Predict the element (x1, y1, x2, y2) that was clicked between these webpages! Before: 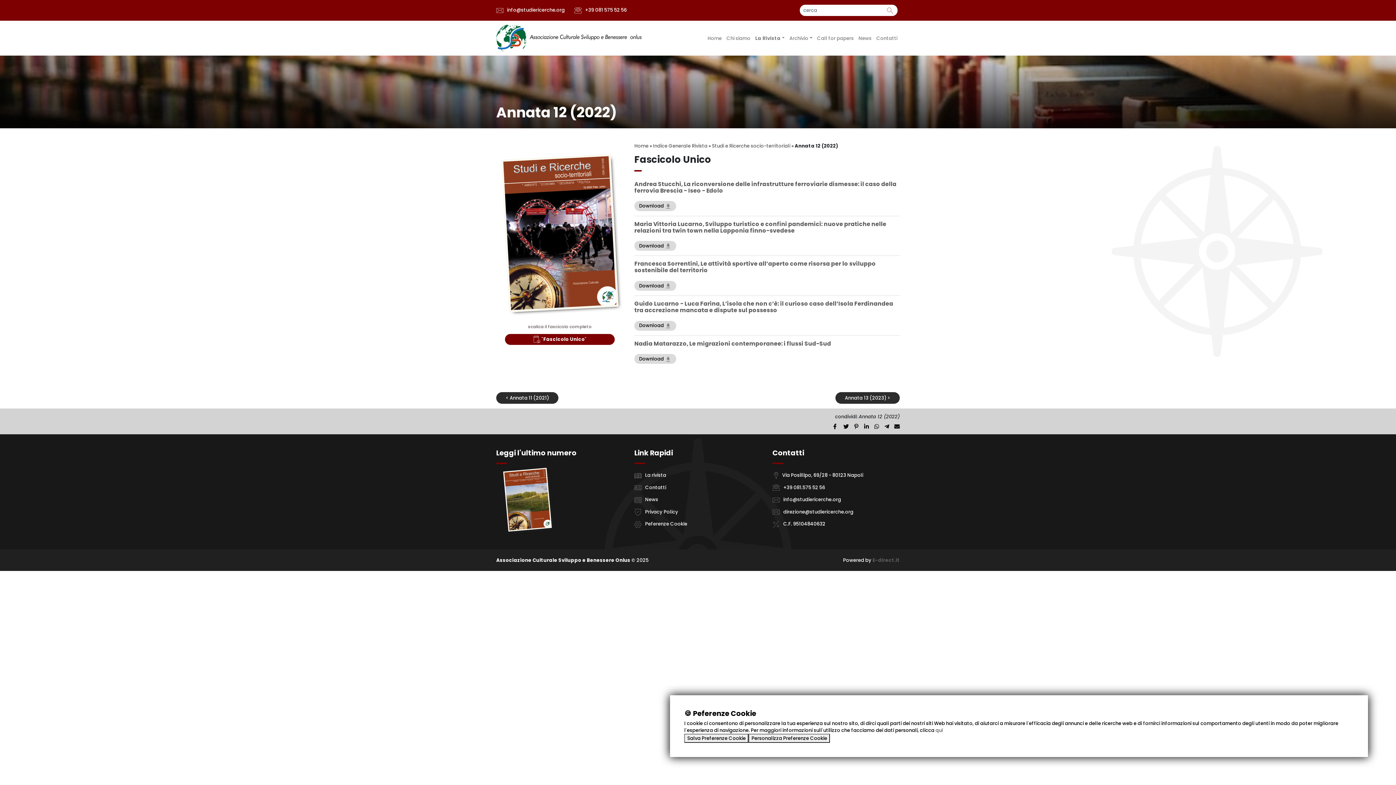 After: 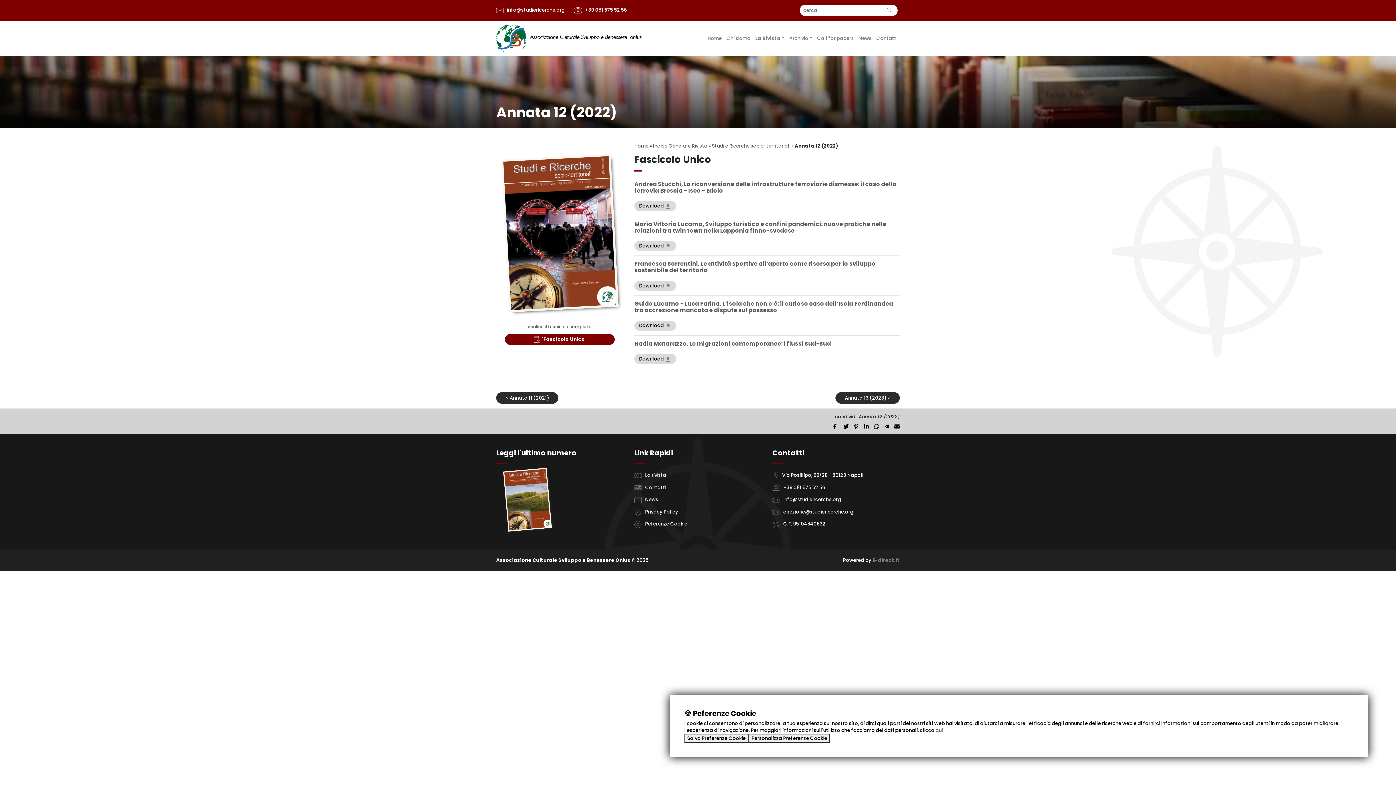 Action: bbox: (872, 557, 900, 564) label: E-direct.it